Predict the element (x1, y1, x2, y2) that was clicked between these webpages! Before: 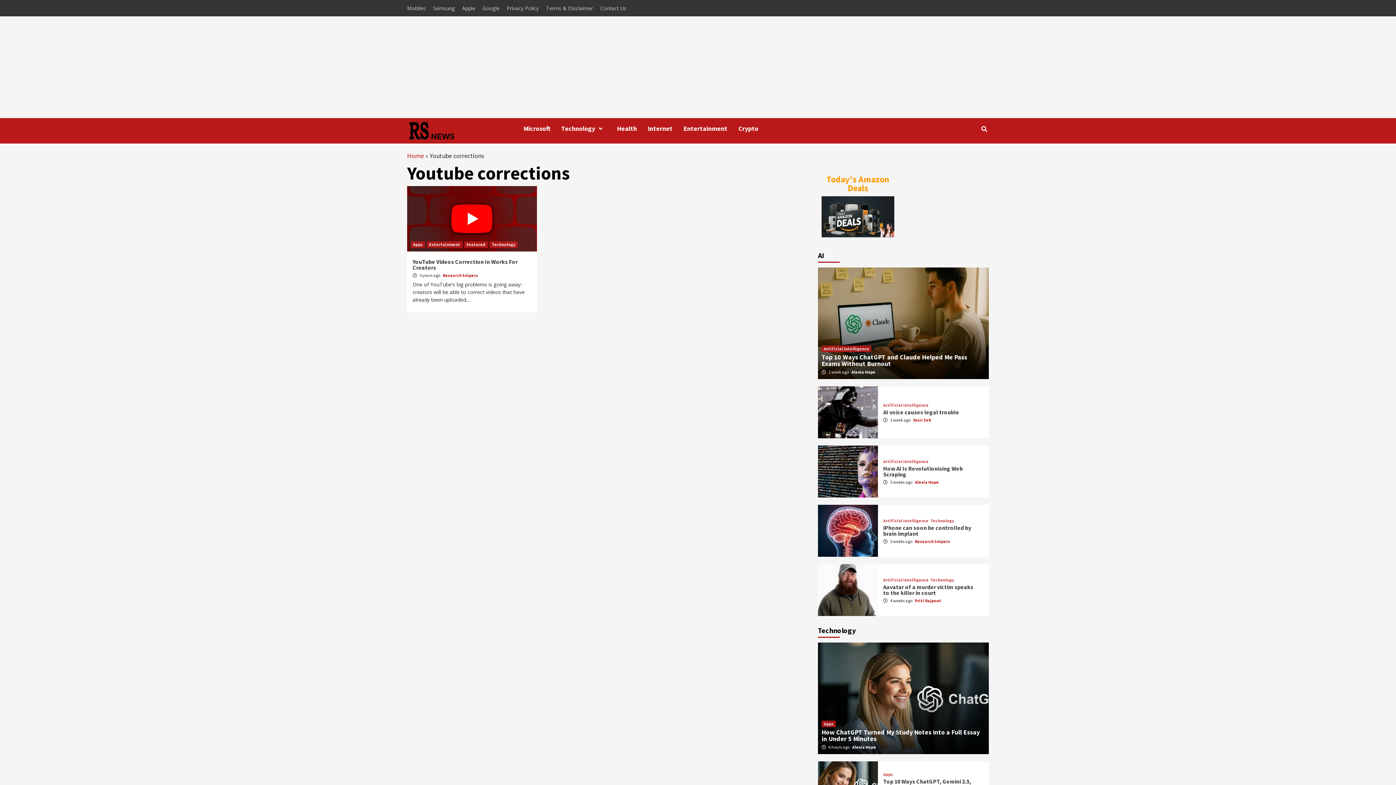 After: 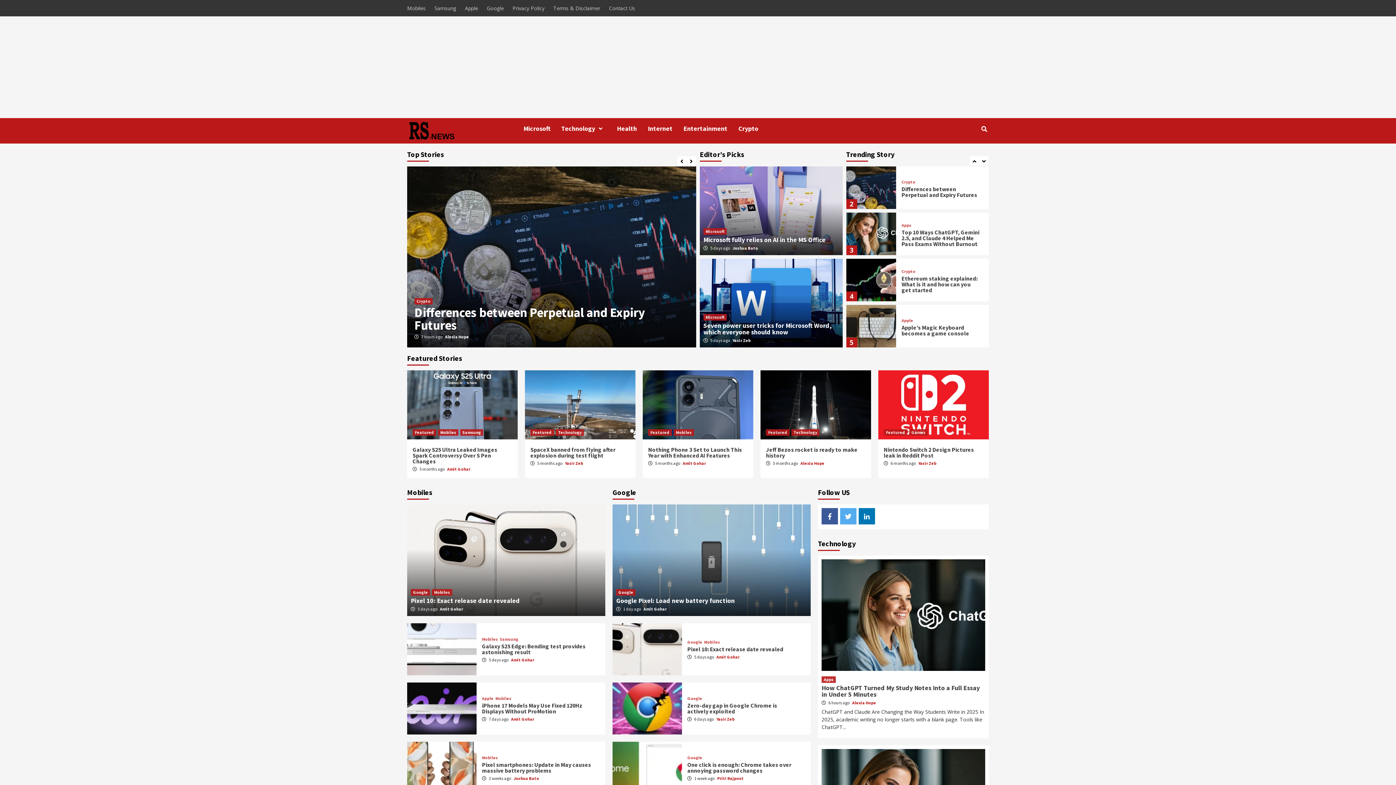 Action: bbox: (407, 121, 456, 140)